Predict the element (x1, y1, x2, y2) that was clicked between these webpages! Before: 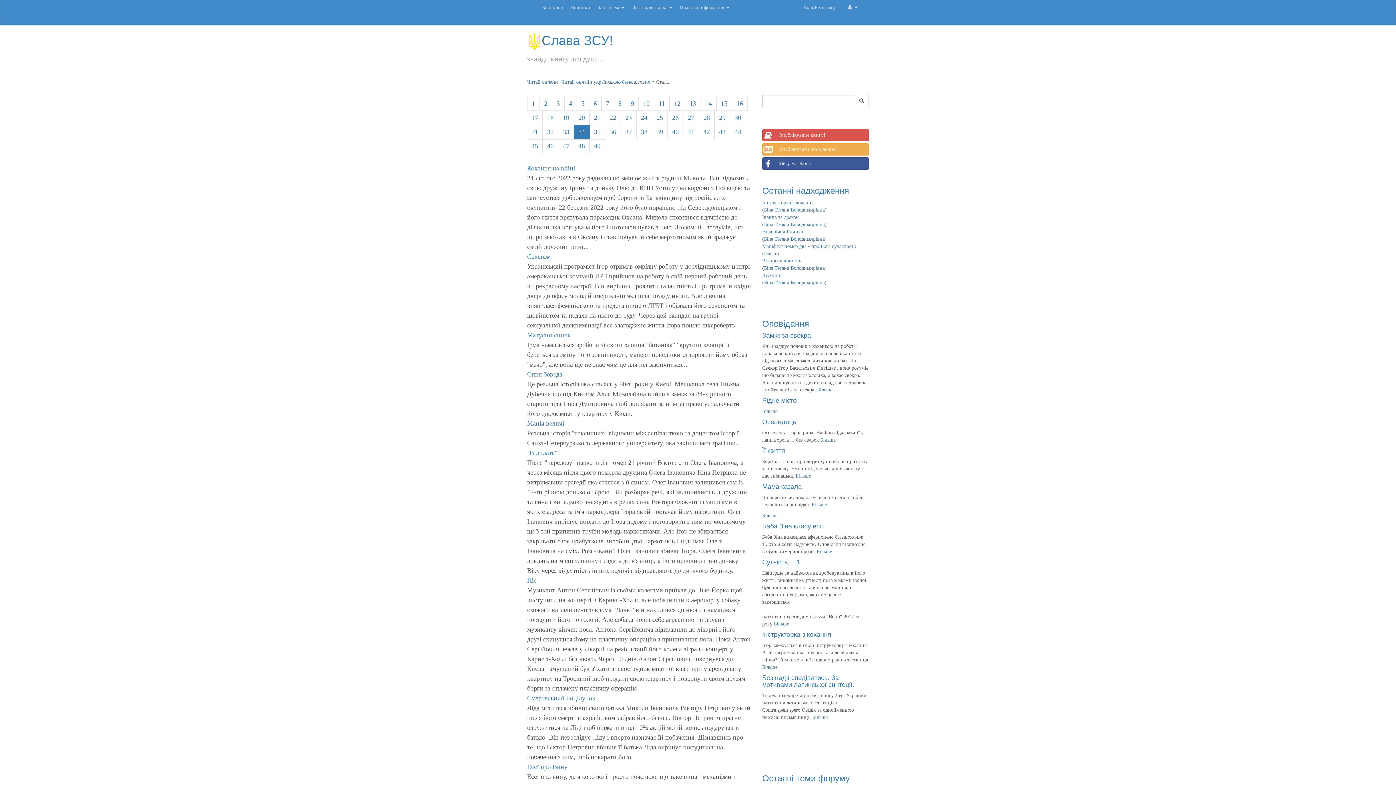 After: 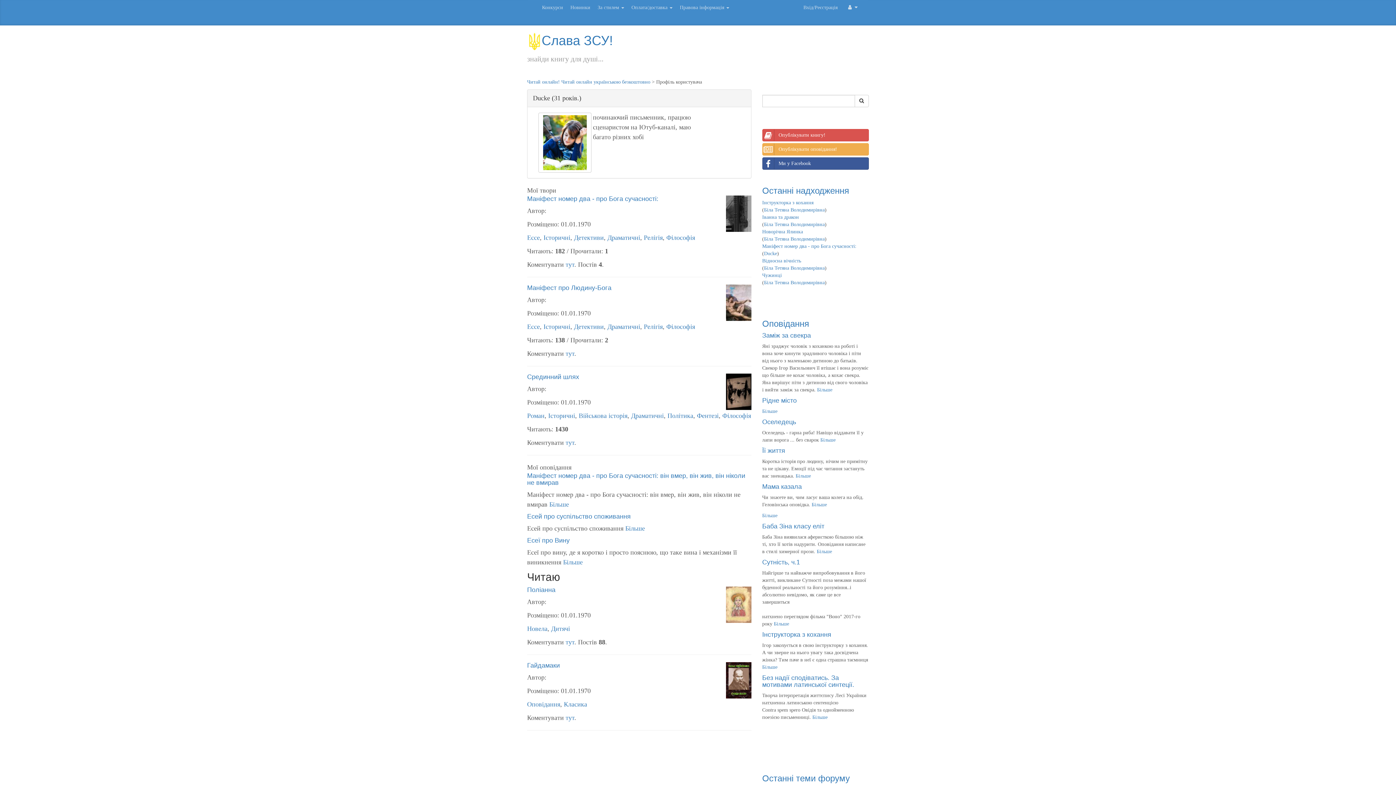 Action: label: Ducke bbox: (764, 250, 777, 256)